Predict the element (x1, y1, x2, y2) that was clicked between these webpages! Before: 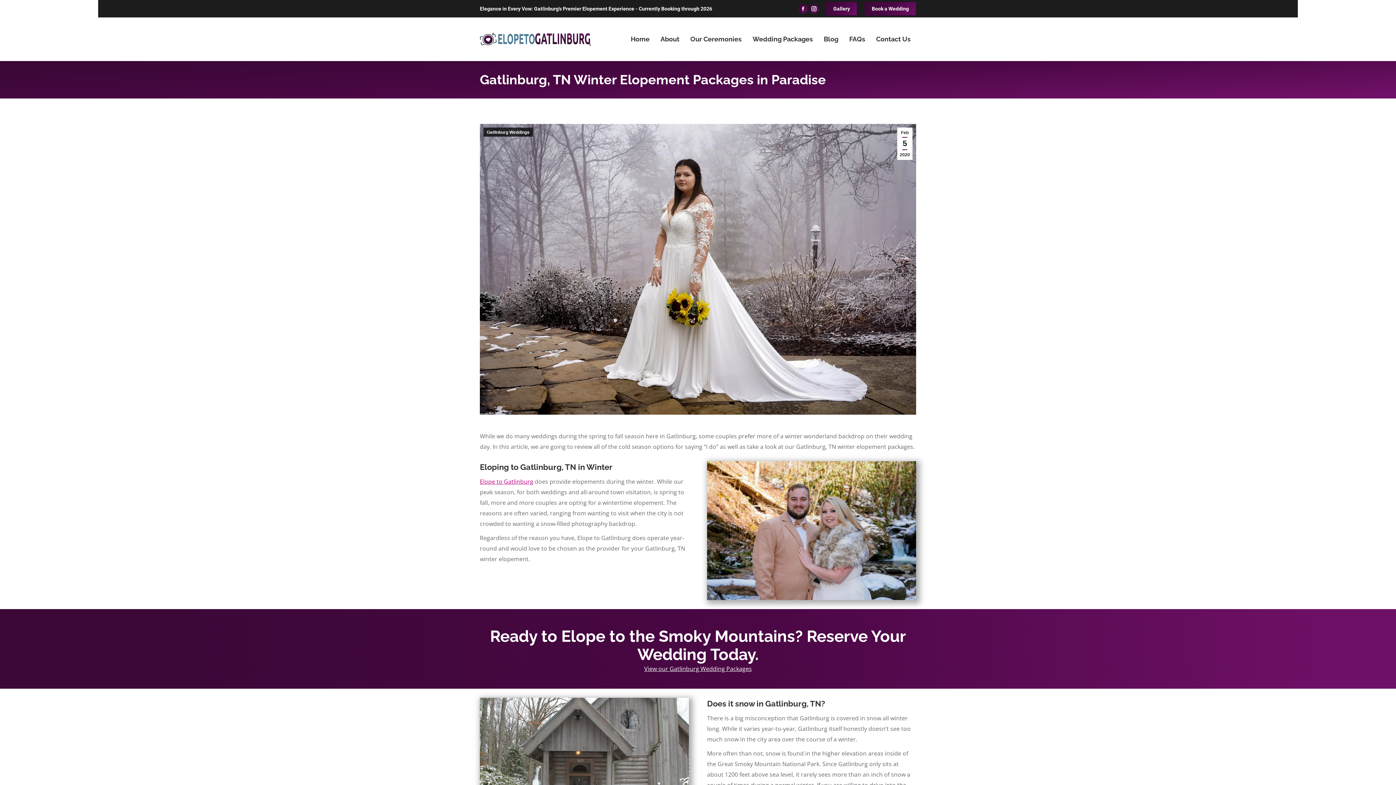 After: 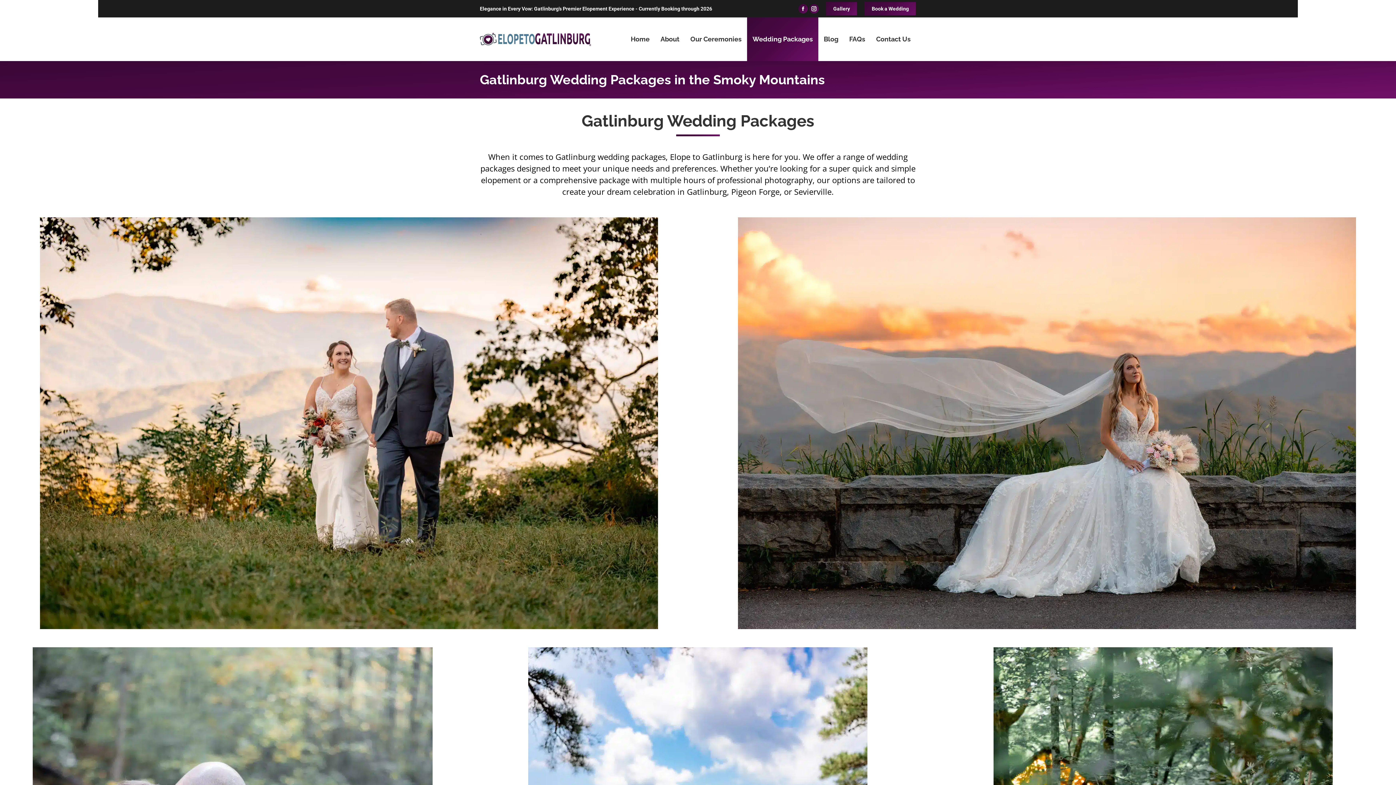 Action: label: Wedding Packages bbox: (747, 17, 818, 61)